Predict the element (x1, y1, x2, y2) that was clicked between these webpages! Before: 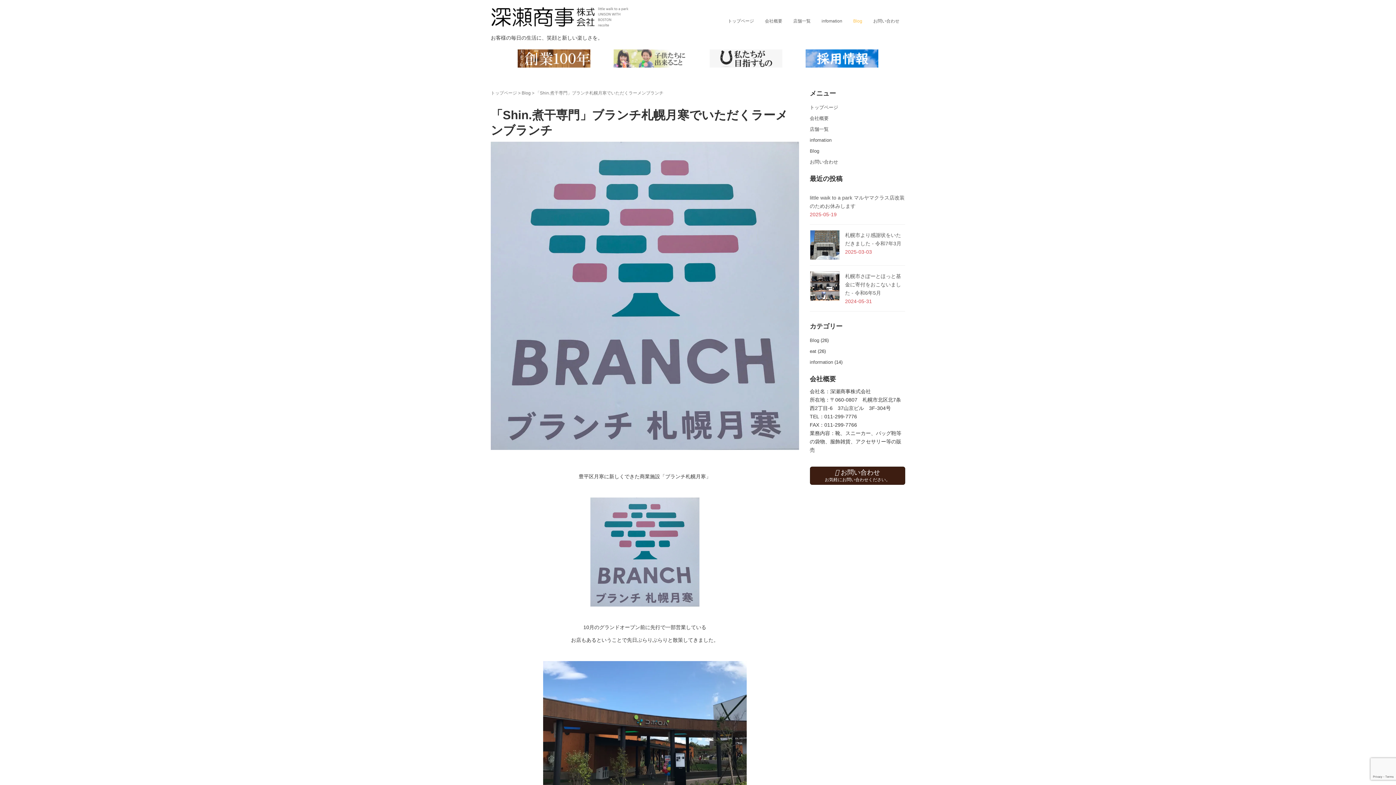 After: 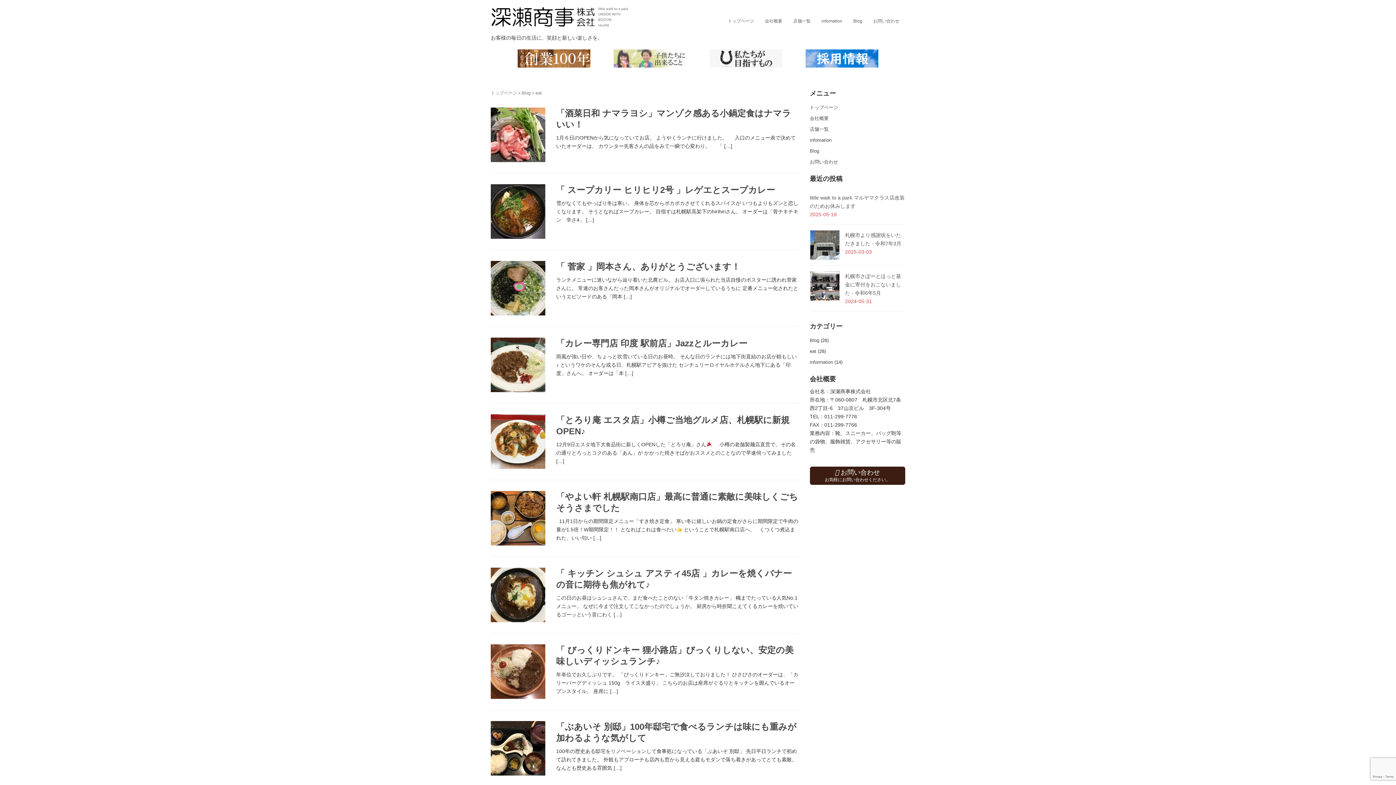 Action: bbox: (810, 348, 816, 354) label: eat